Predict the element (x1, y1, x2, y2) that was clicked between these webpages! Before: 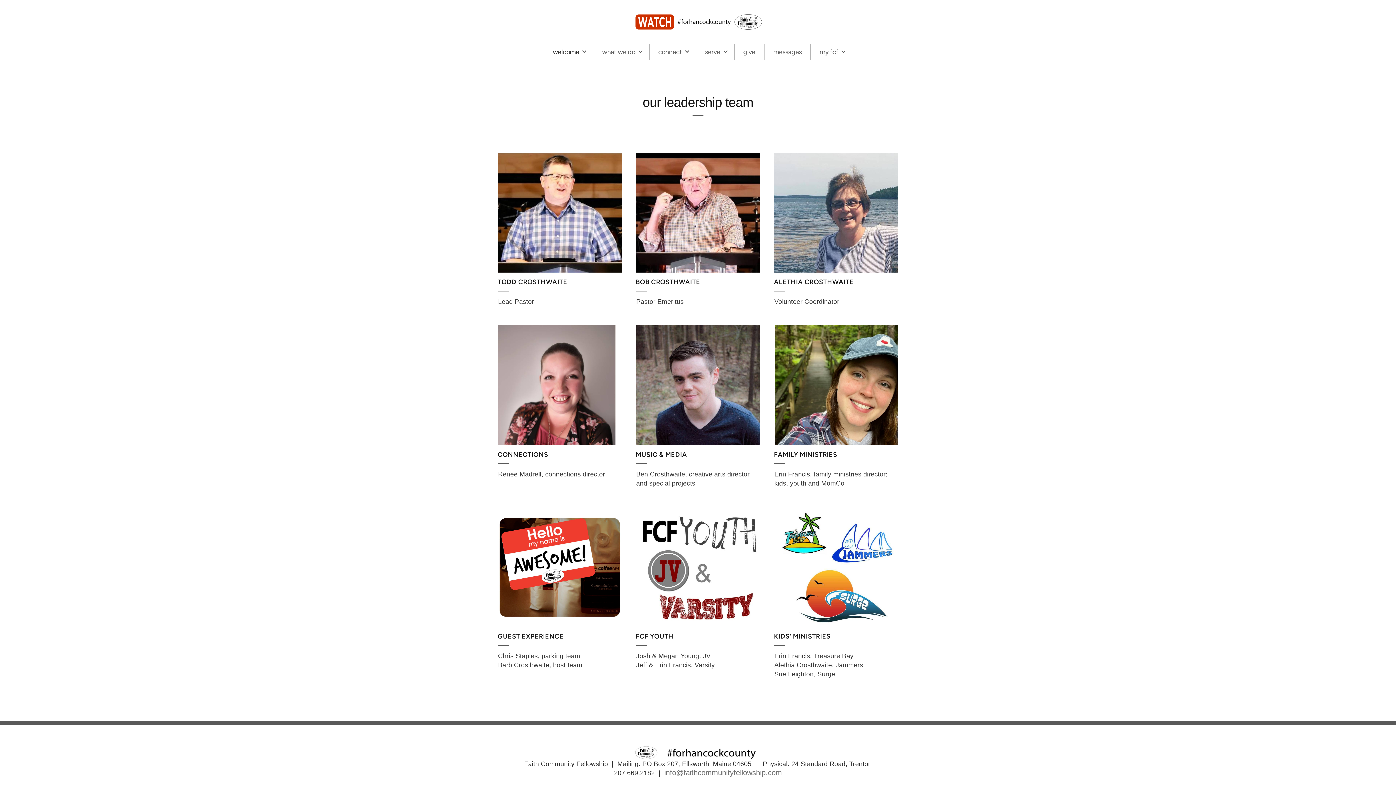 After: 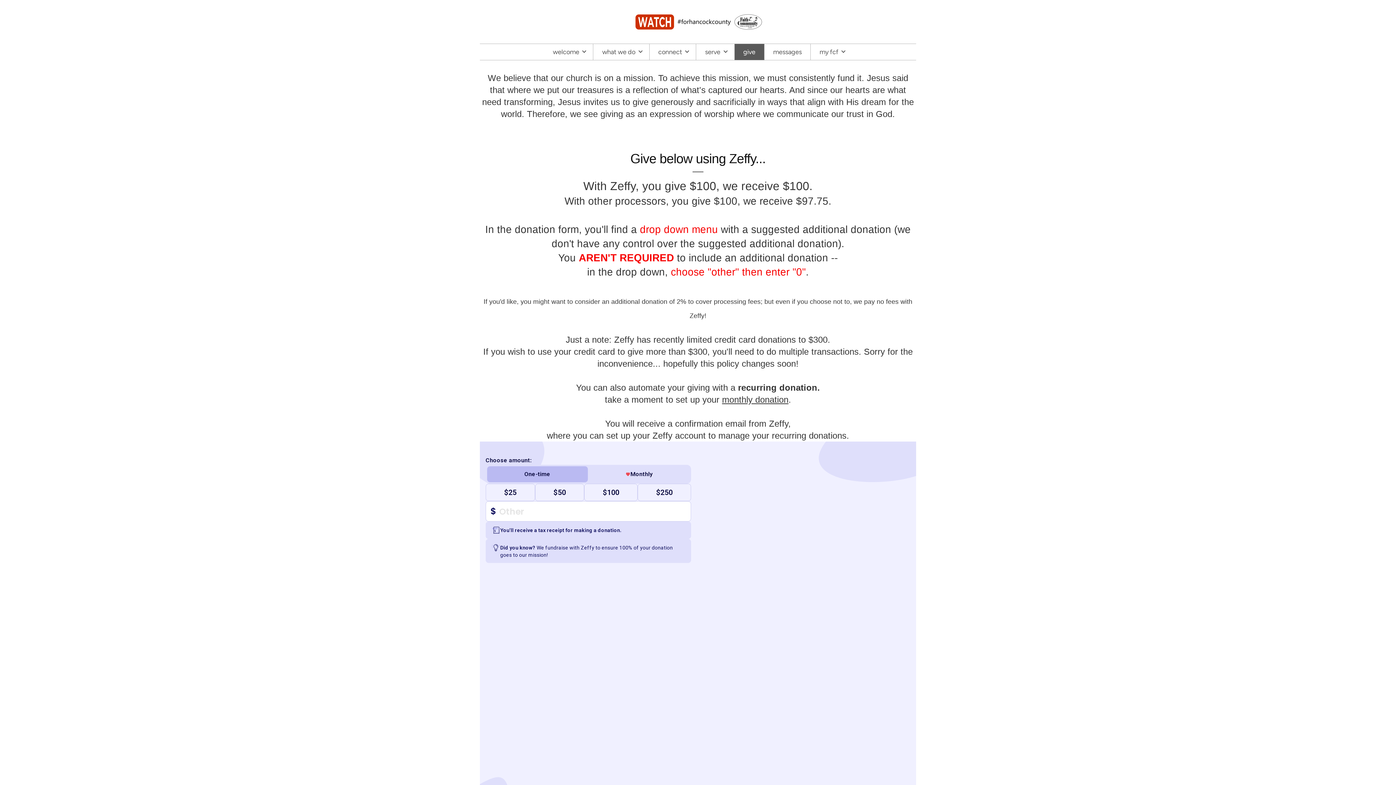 Action: bbox: (734, 43, 764, 59) label: give